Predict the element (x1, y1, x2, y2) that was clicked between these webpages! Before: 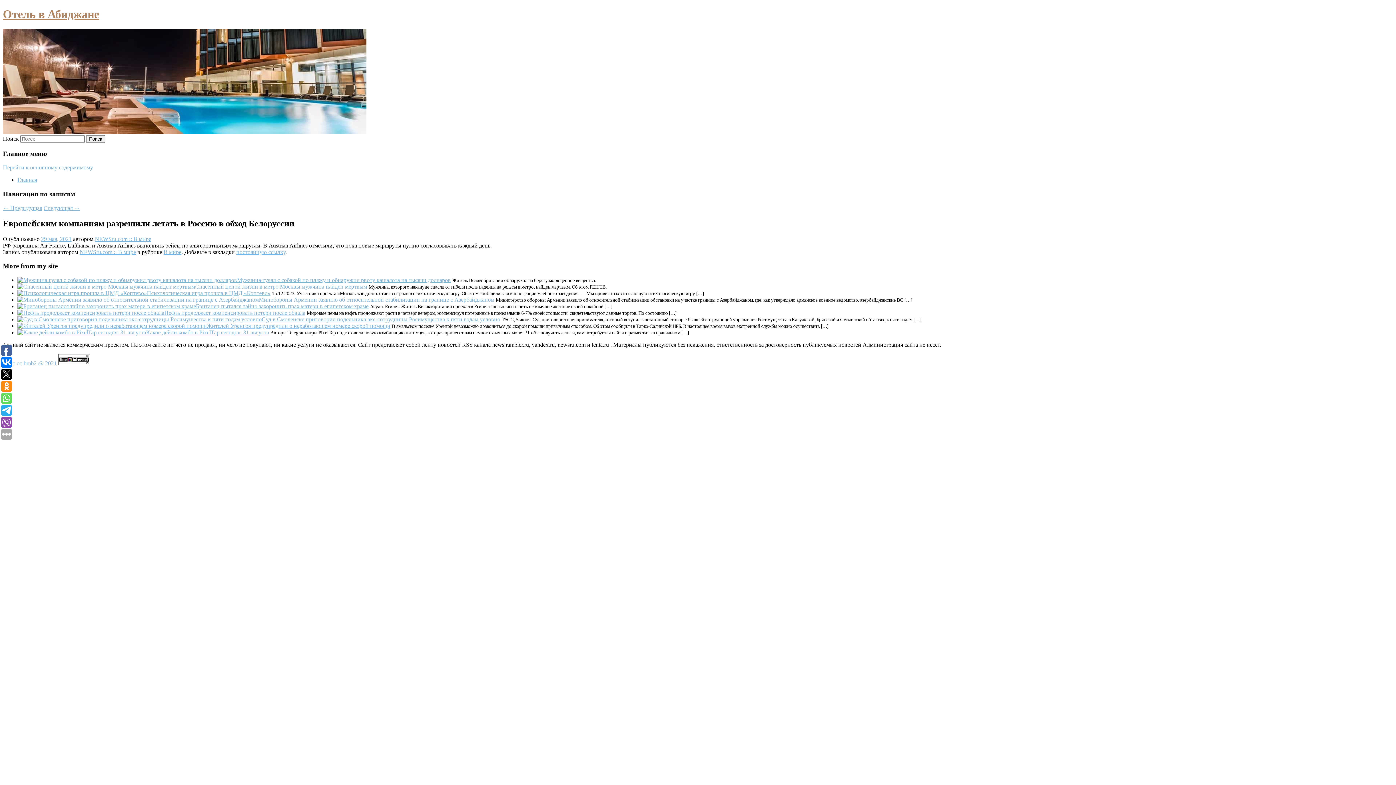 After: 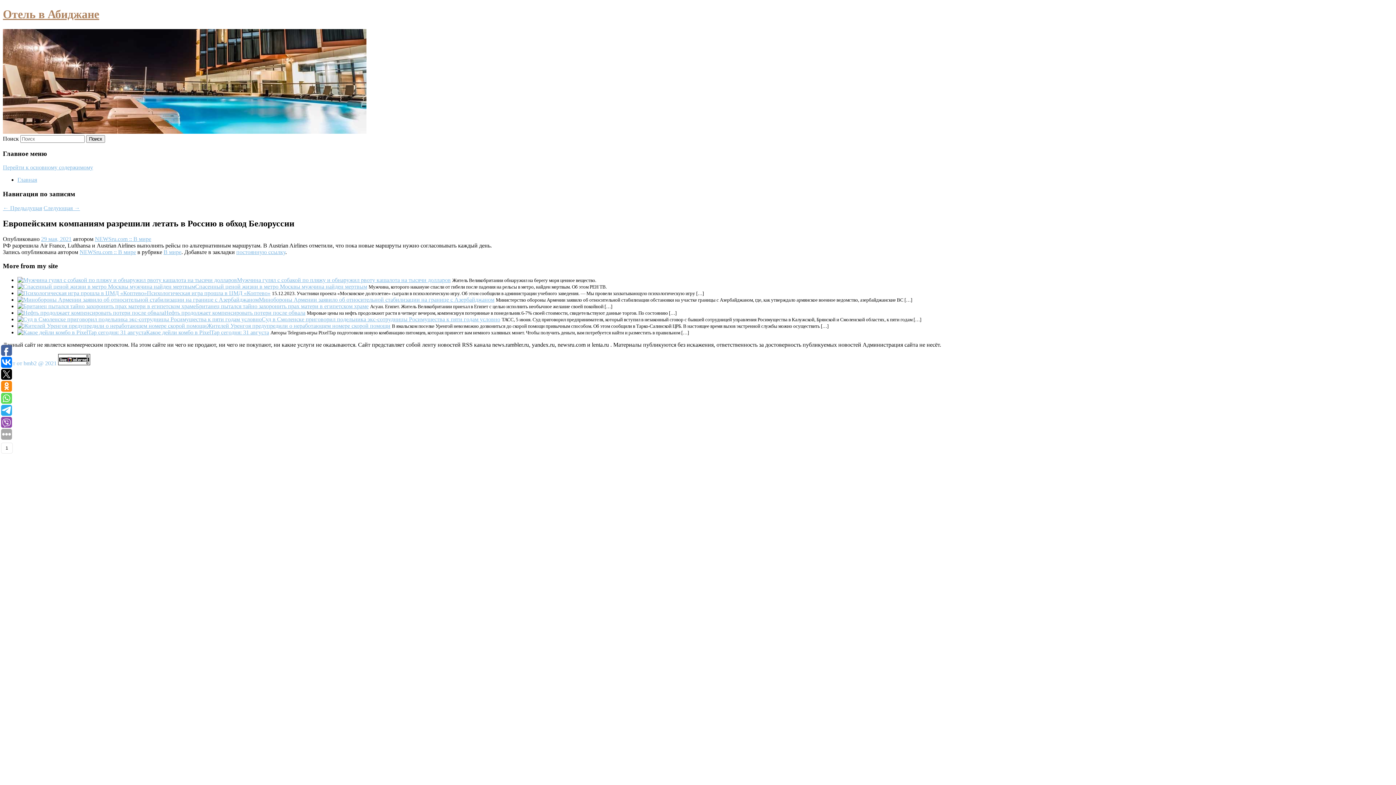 Action: bbox: (1, 405, 12, 416)